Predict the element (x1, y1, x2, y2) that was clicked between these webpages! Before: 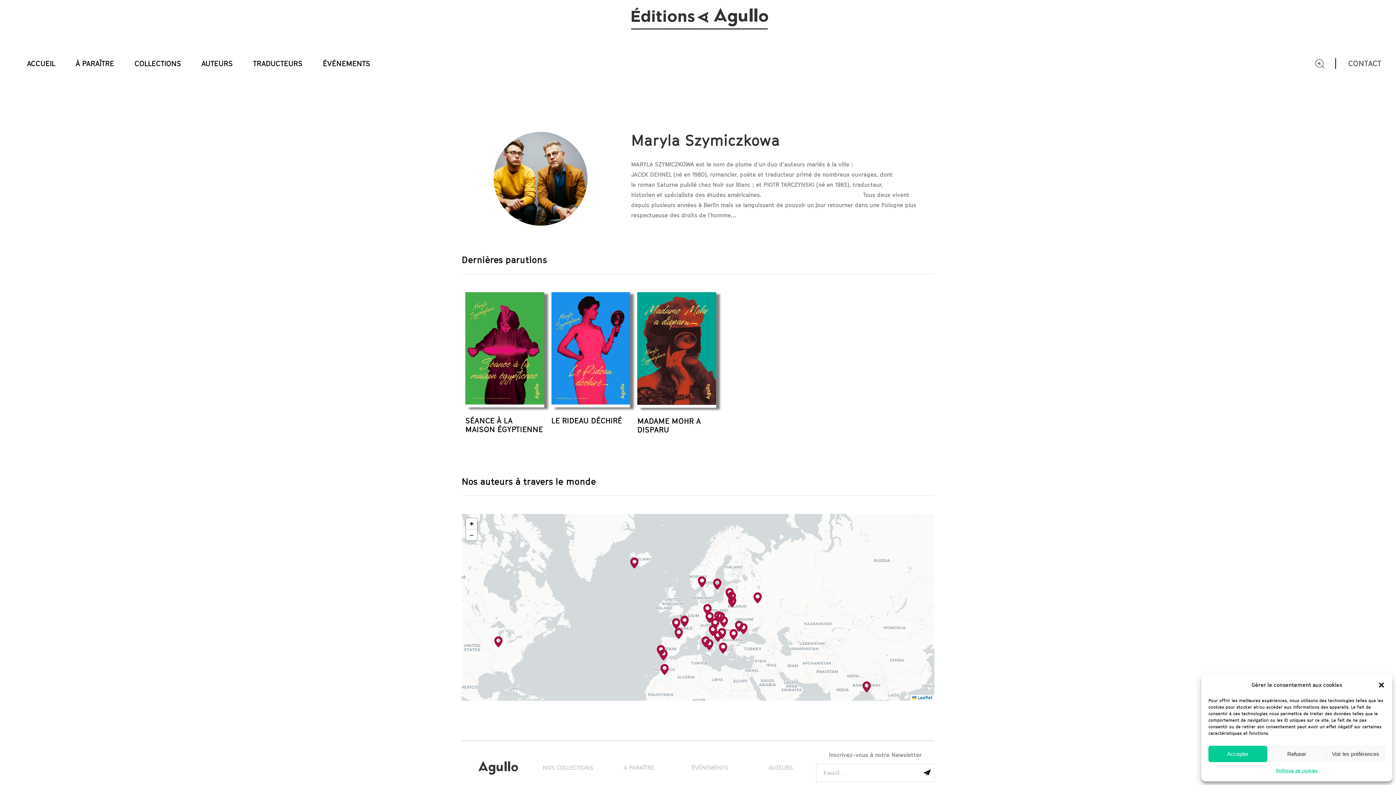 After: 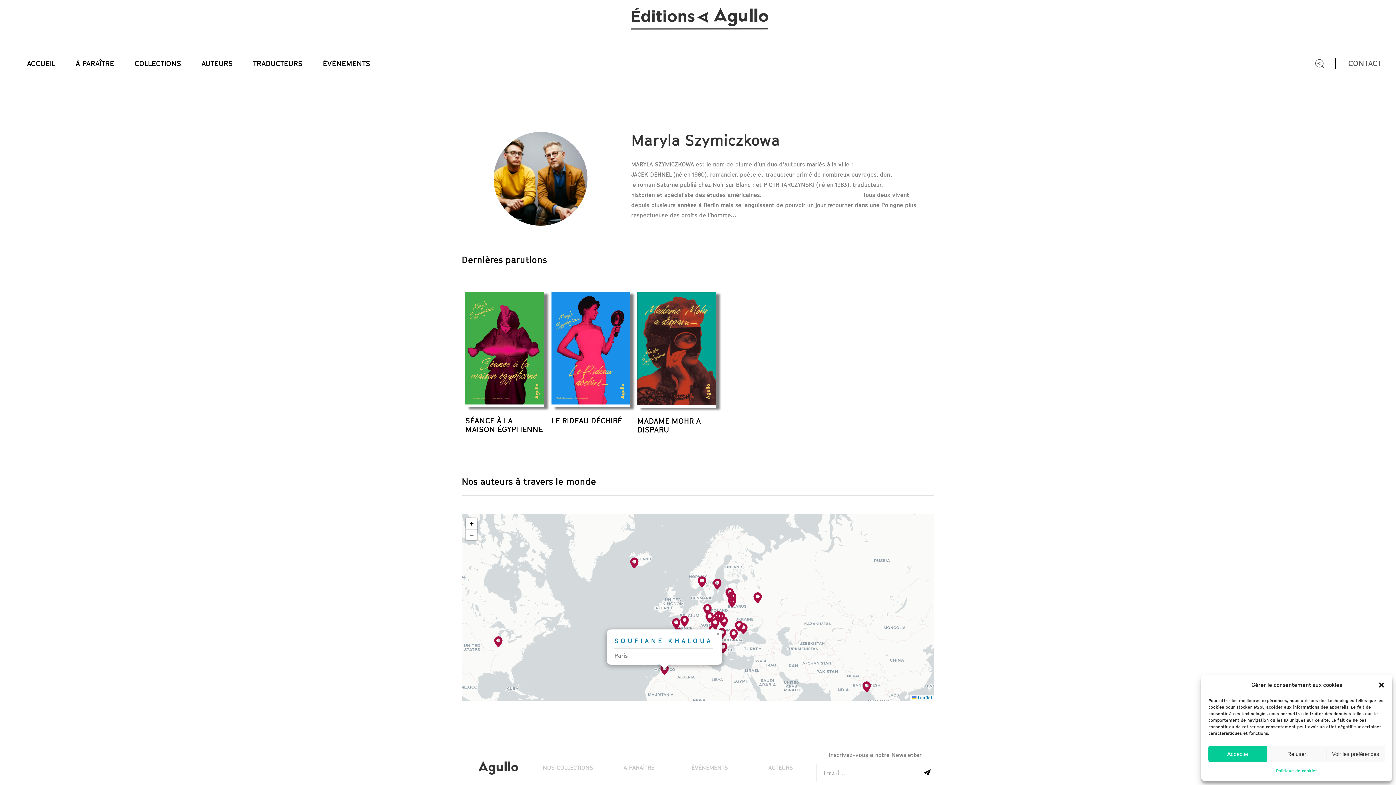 Action: bbox: (659, 664, 670, 675)